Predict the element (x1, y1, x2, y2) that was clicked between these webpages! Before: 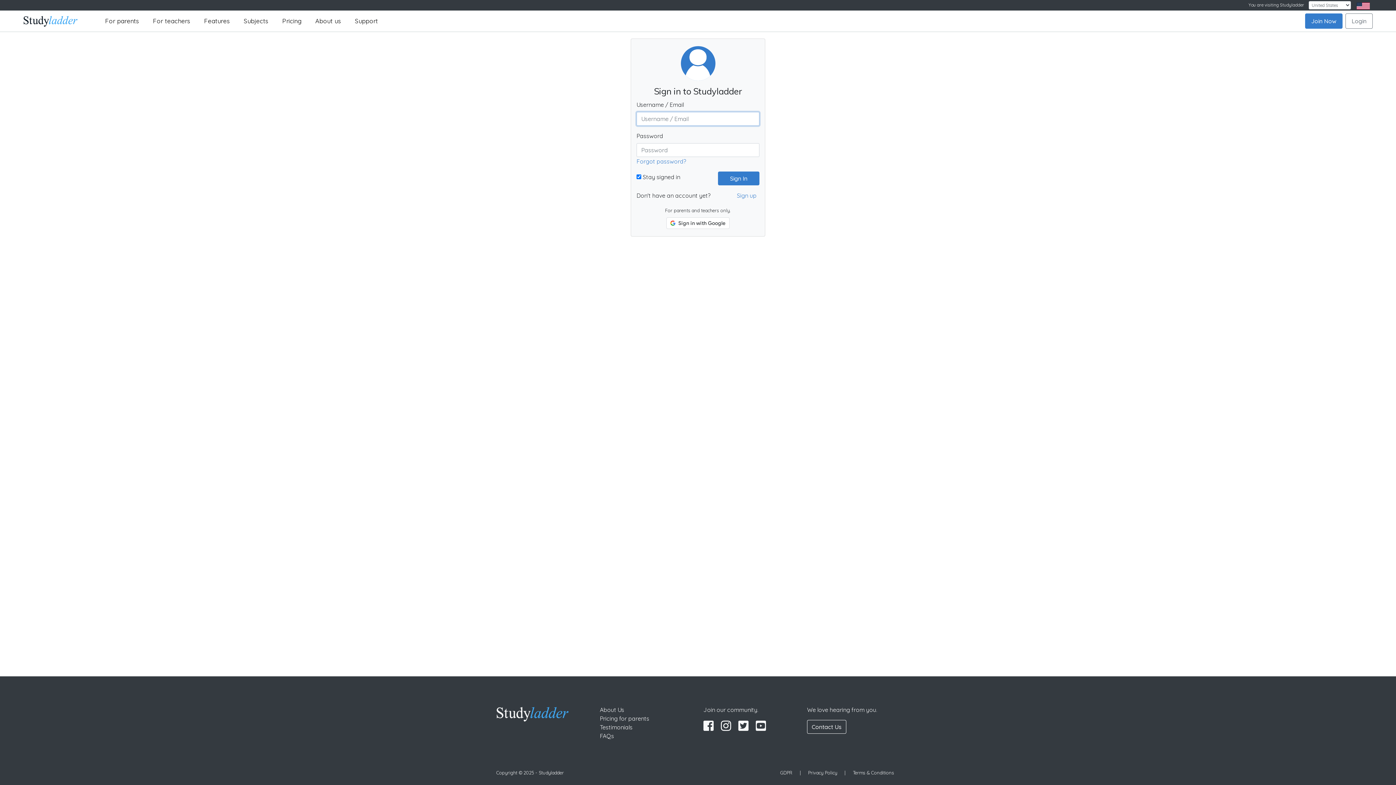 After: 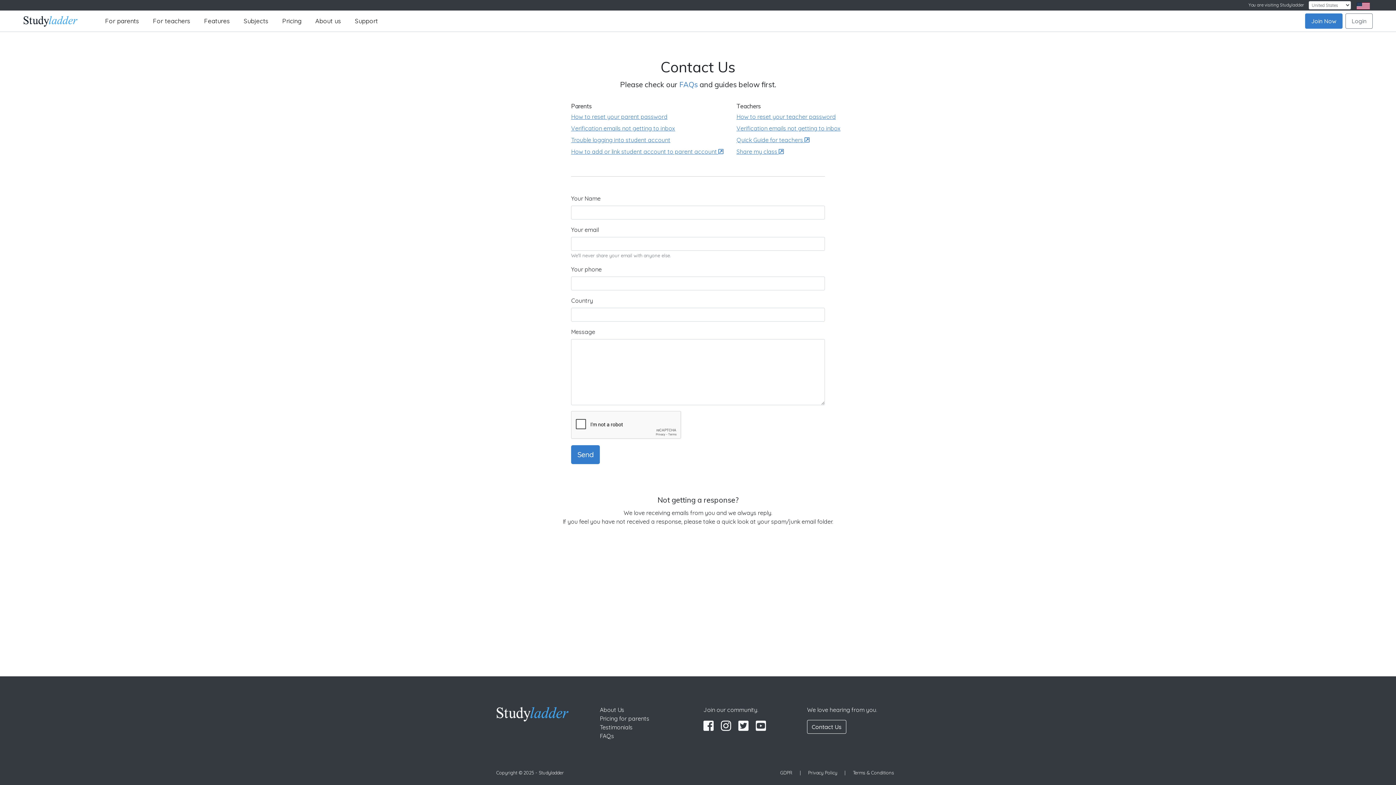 Action: label: Support bbox: (348, 13, 385, 28)